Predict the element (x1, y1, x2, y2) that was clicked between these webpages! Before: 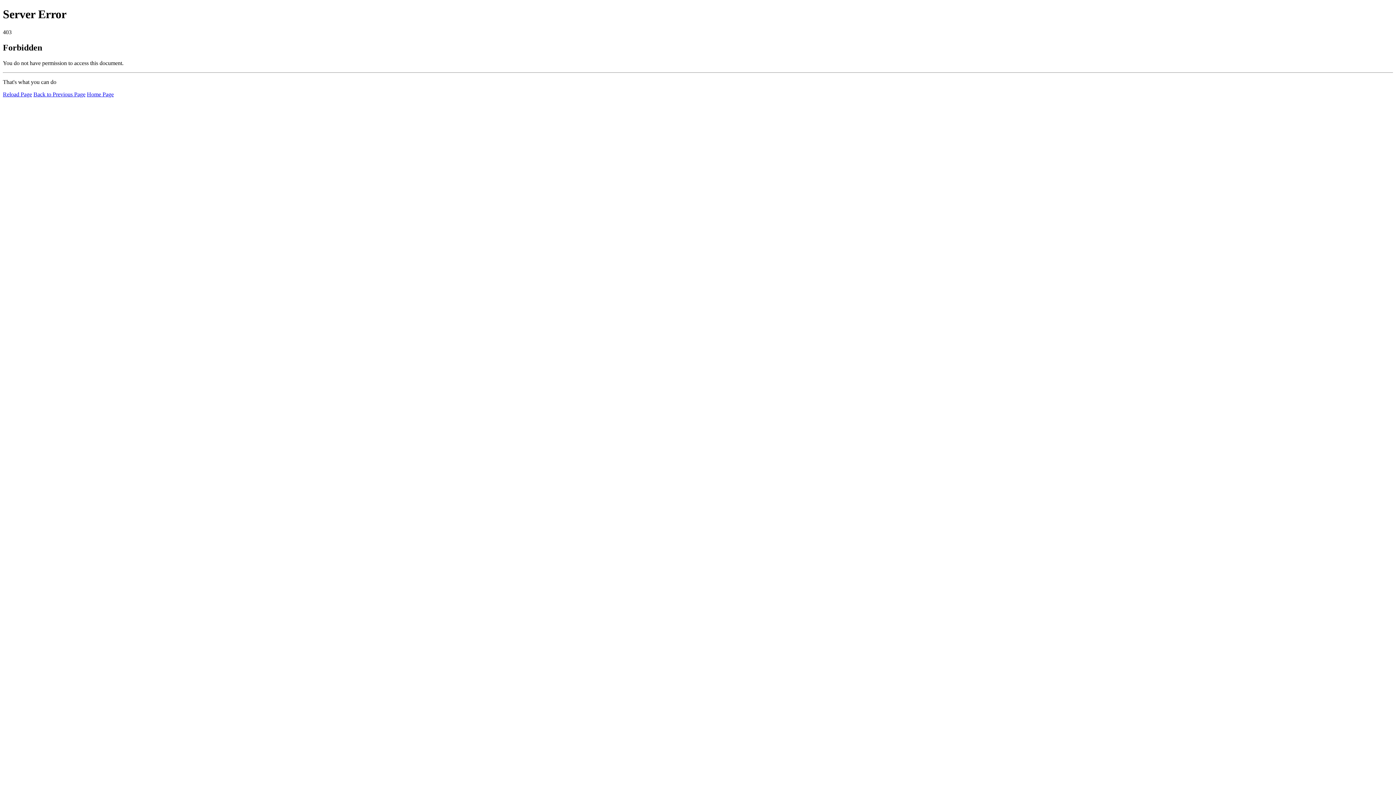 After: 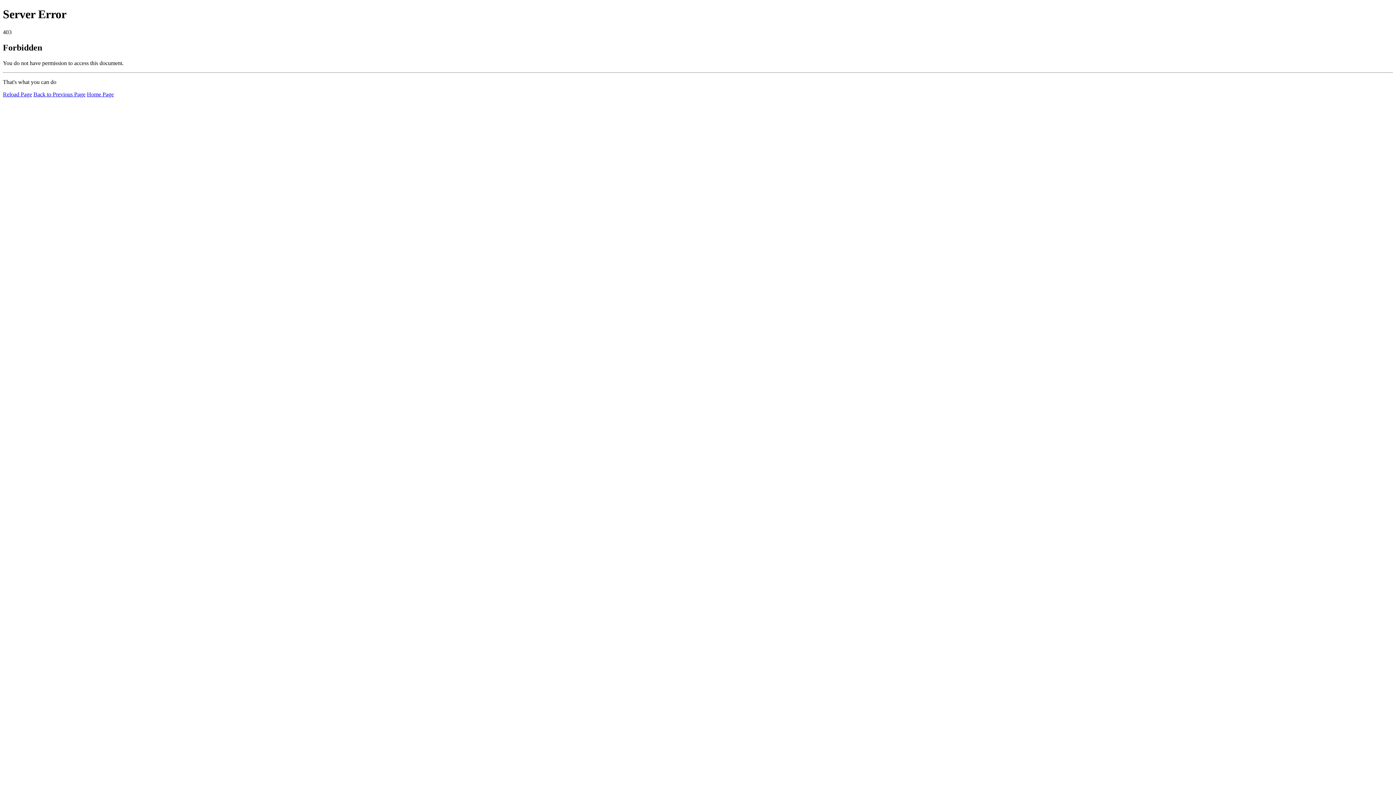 Action: bbox: (86, 91, 113, 97) label: Home Page